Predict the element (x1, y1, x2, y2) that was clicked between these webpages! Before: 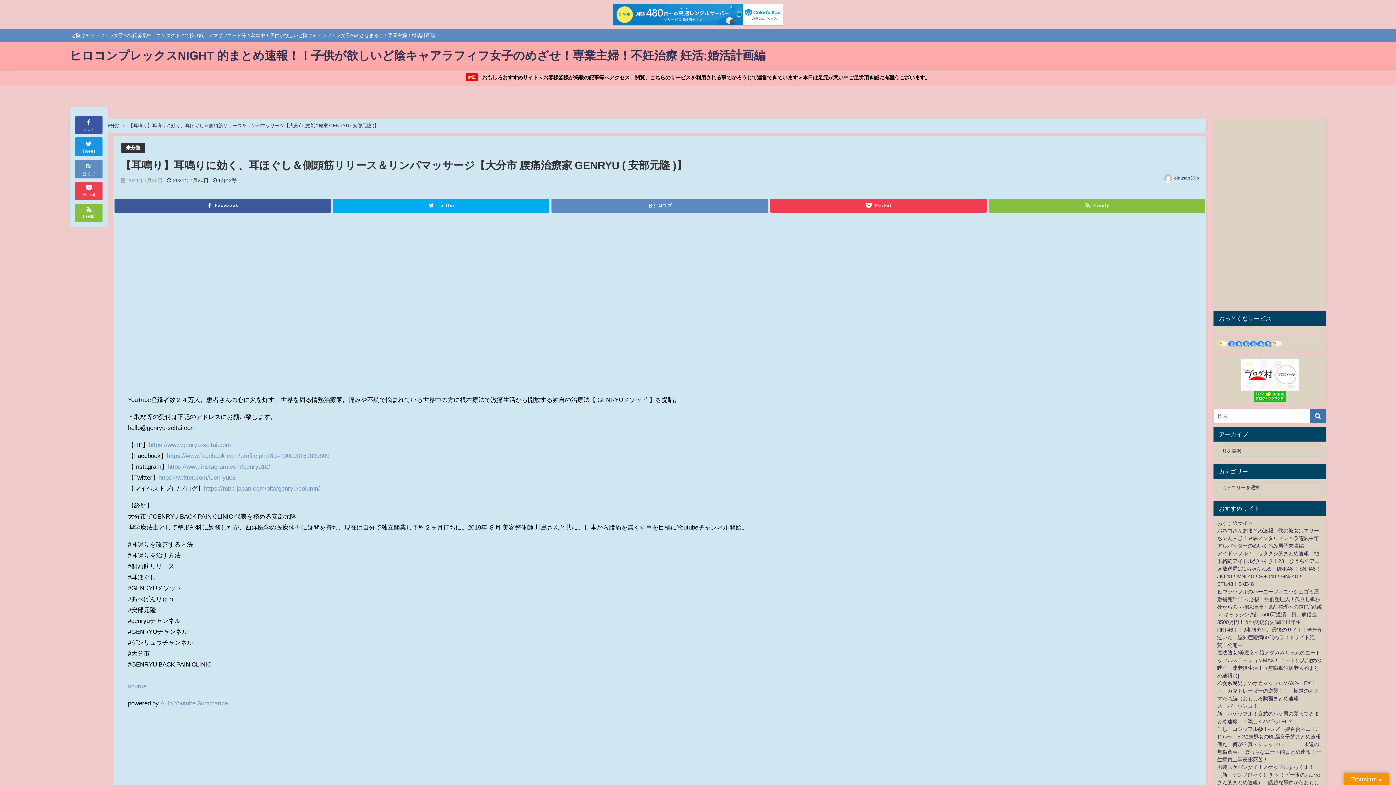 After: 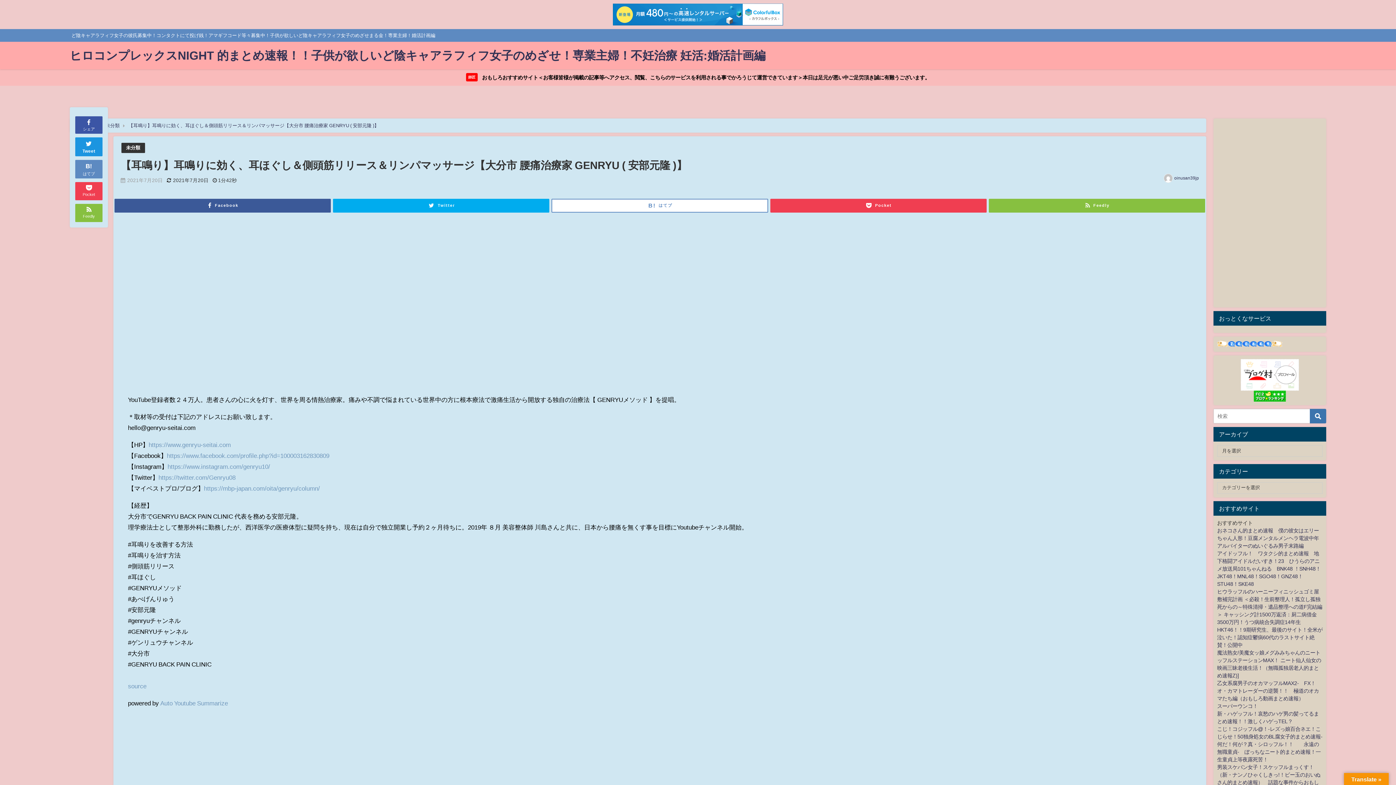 Action: bbox: (551, 198, 768, 212) label: はてブ